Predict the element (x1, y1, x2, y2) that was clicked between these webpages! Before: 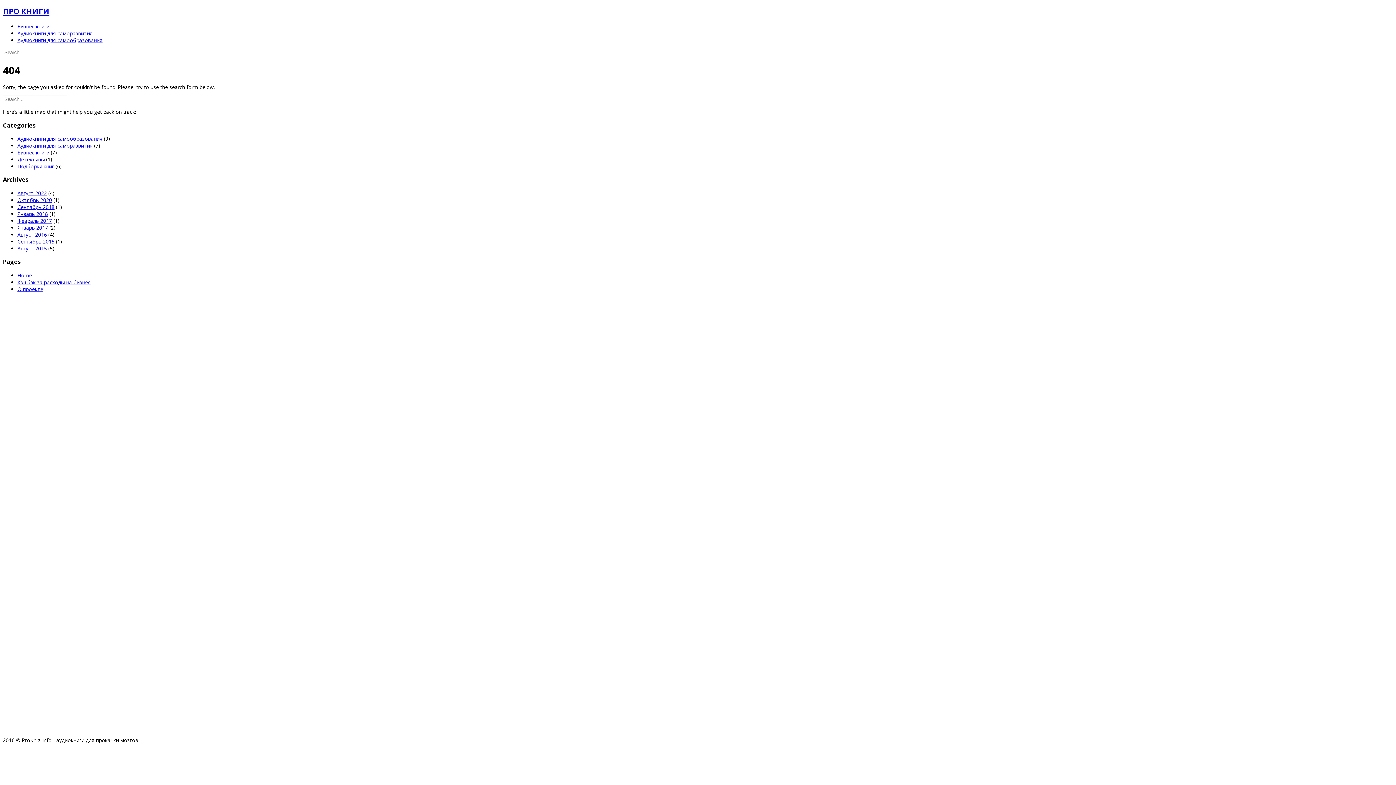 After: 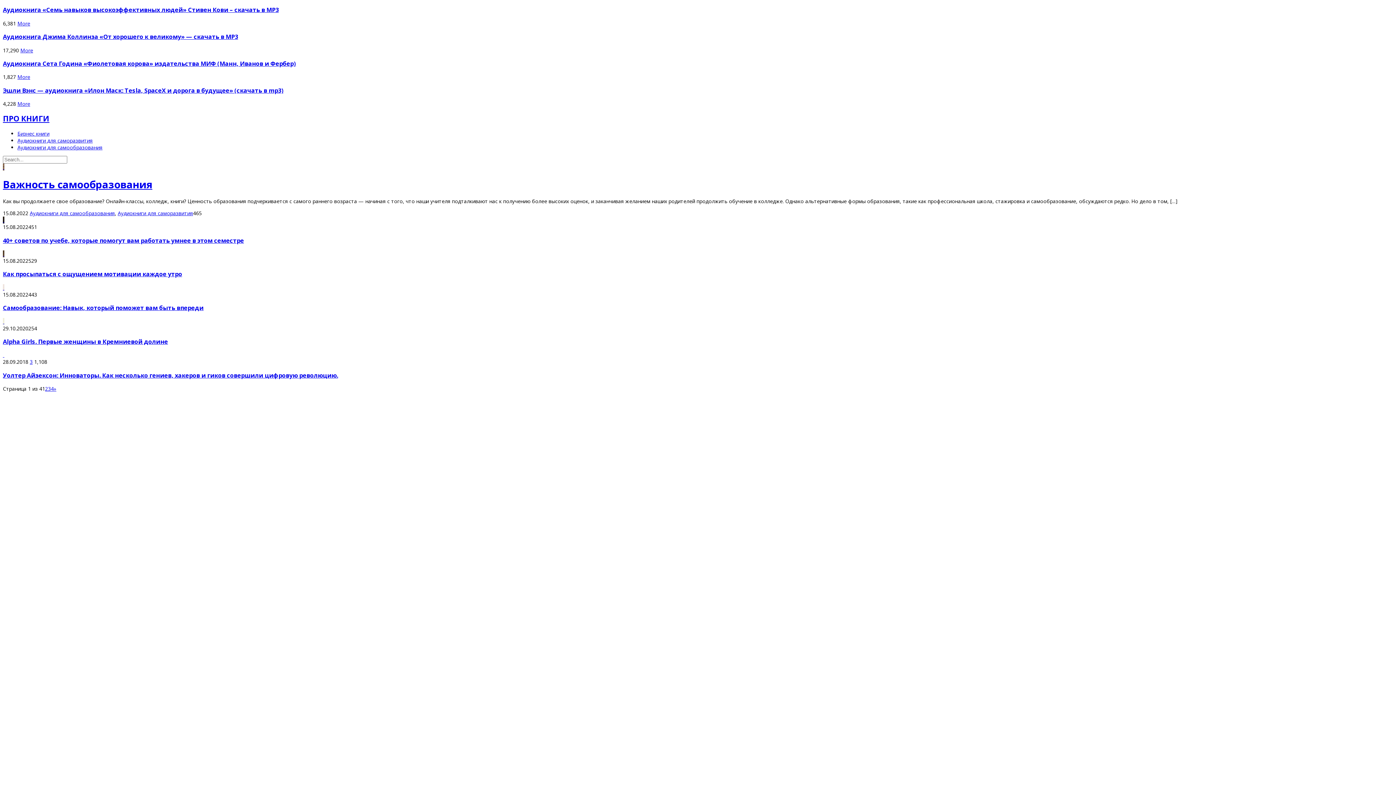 Action: label: ПРО КНИГИ bbox: (2, 6, 49, 16)